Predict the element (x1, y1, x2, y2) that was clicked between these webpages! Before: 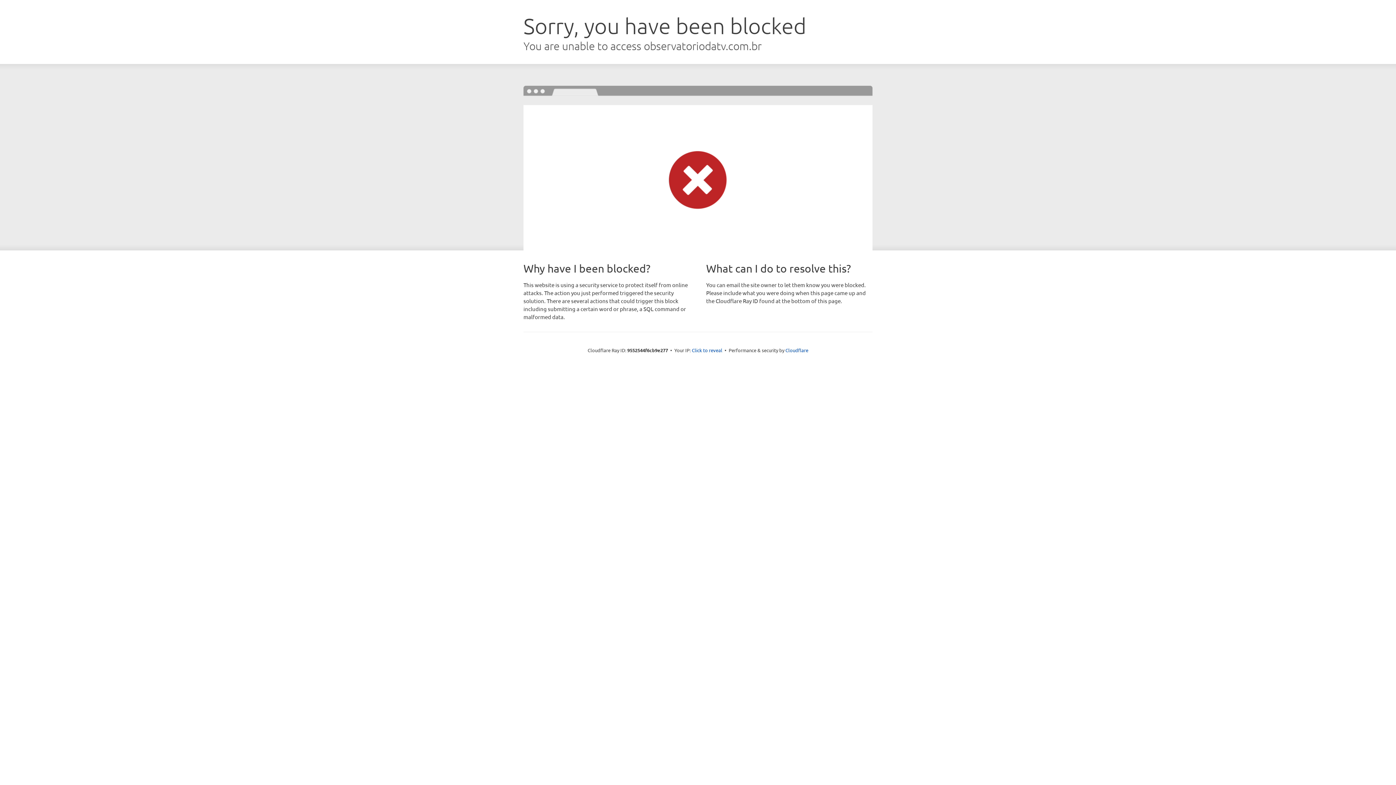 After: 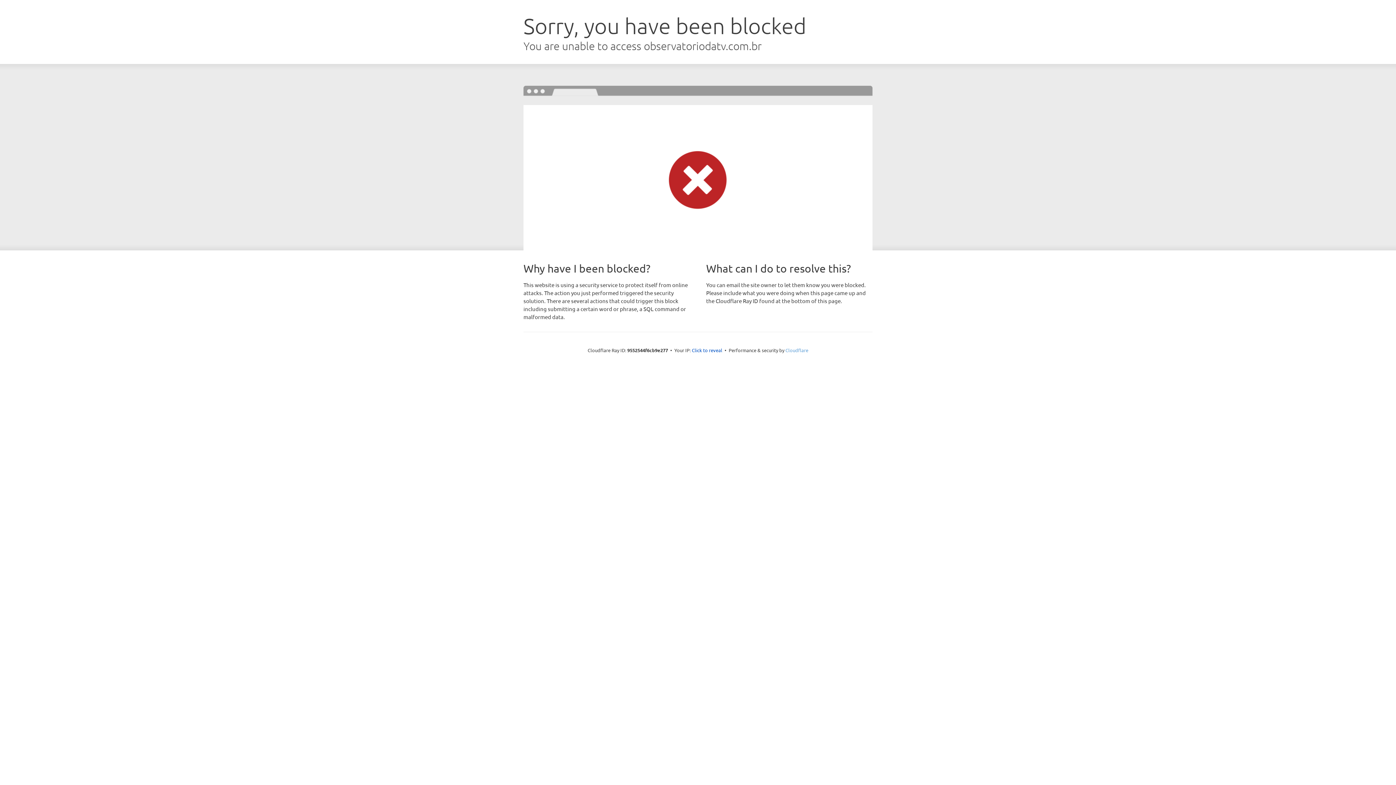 Action: bbox: (785, 347, 808, 353) label: Cloudflare